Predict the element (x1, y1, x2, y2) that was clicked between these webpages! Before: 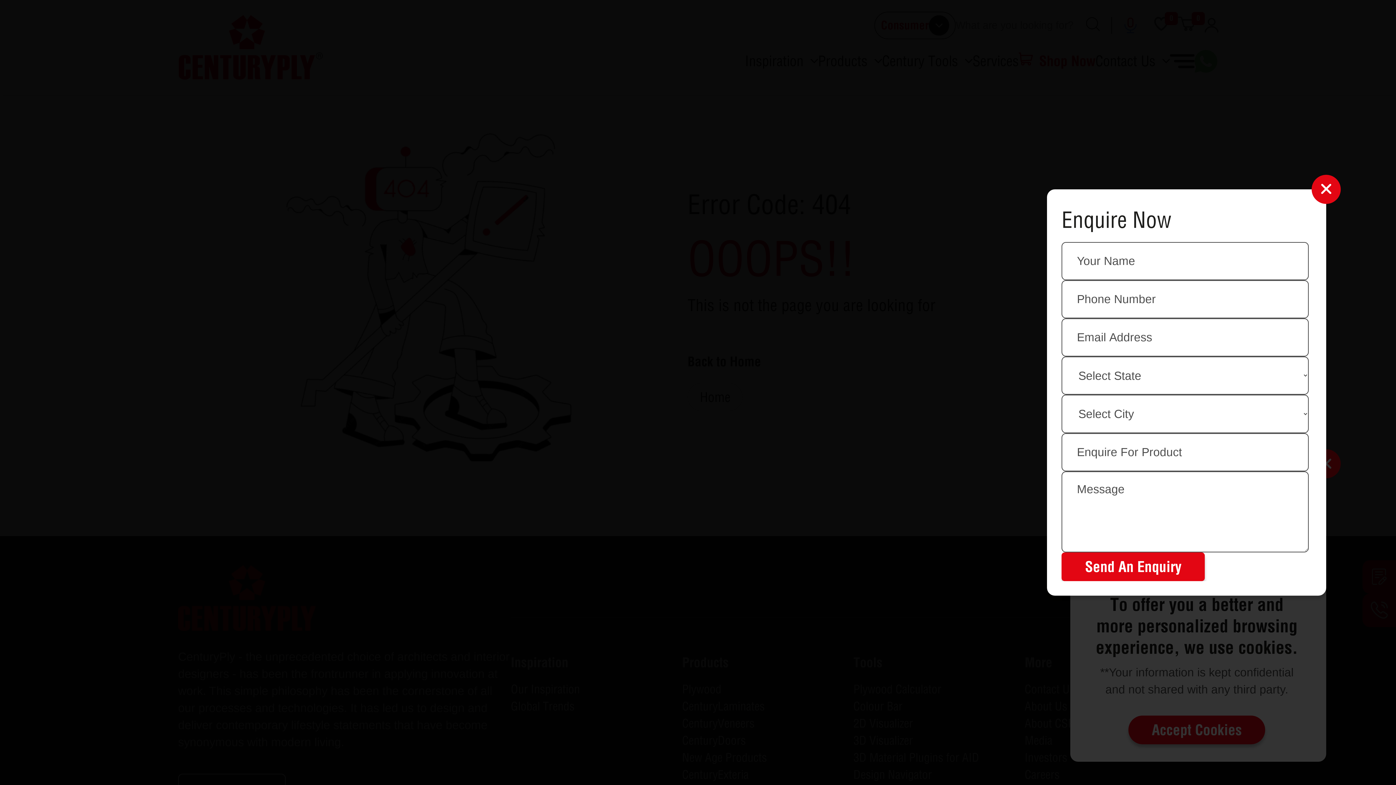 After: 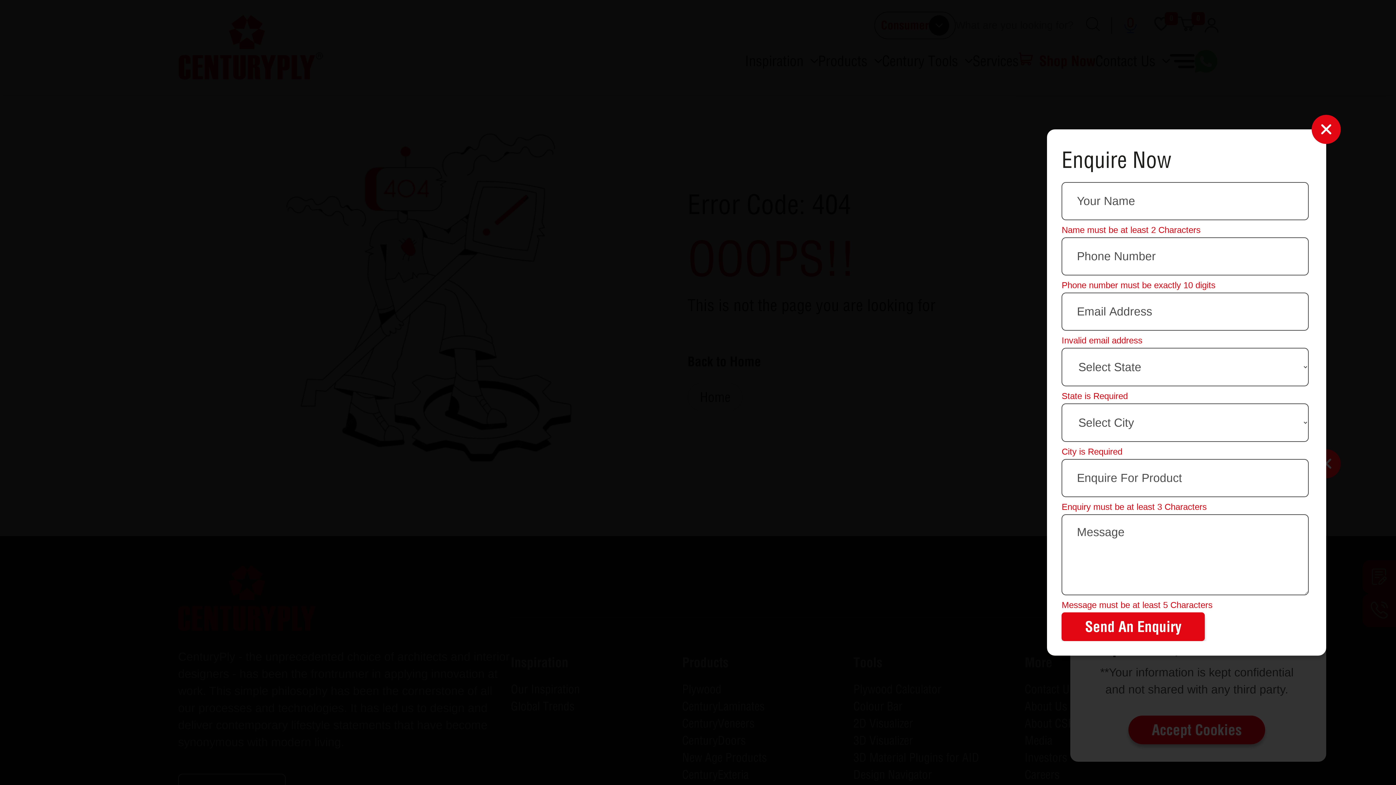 Action: bbox: (1061, 552, 1205, 581) label: Send An Enquiry